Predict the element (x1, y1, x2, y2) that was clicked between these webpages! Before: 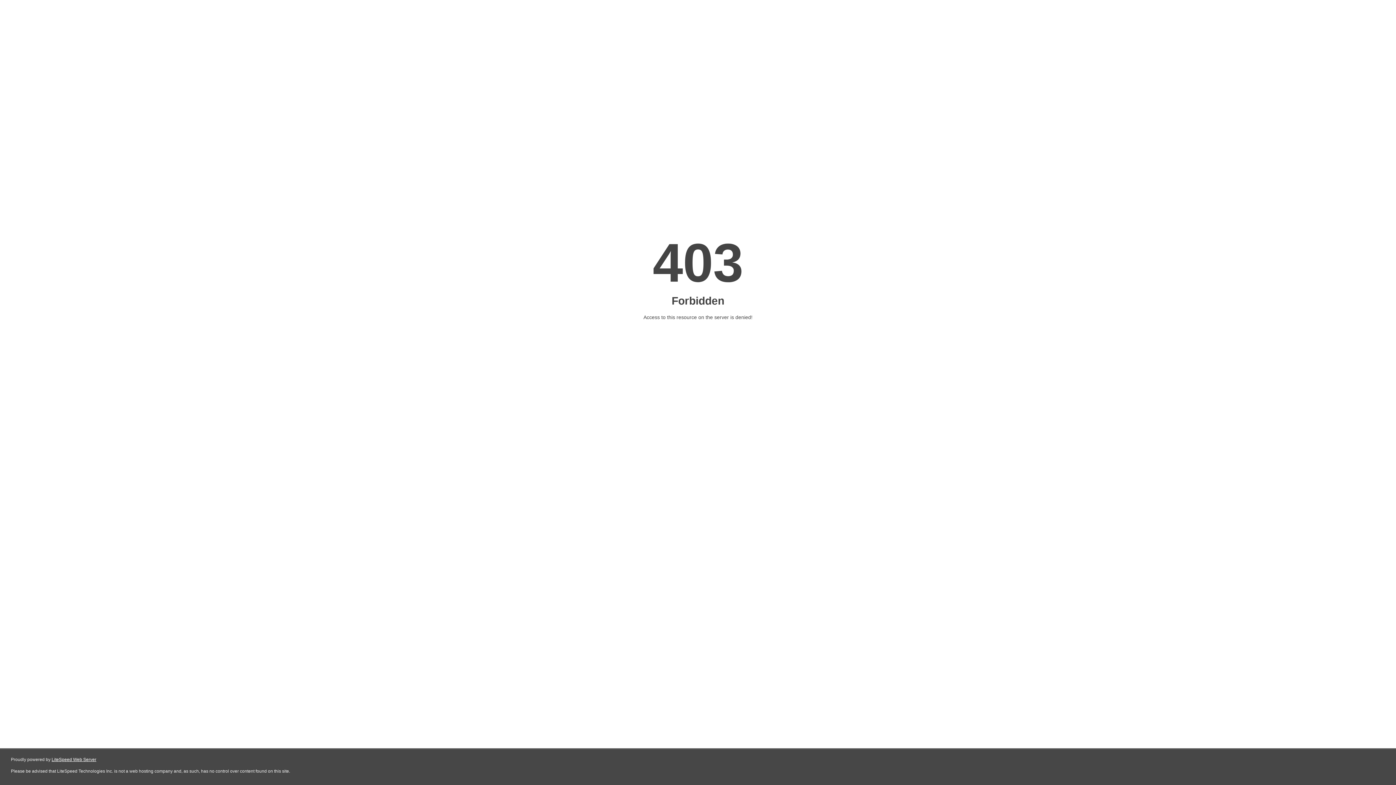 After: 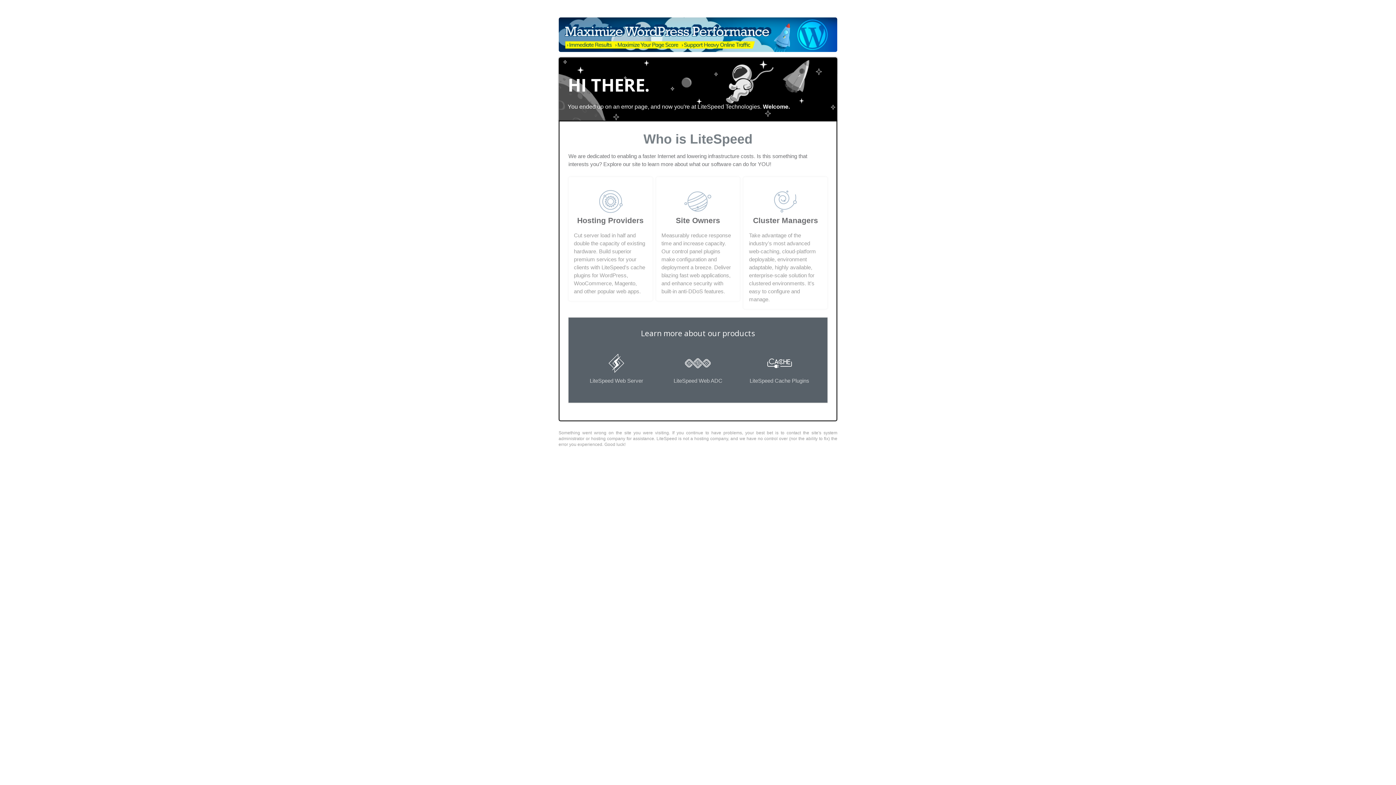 Action: bbox: (51, 757, 96, 762) label: LiteSpeed Web Server